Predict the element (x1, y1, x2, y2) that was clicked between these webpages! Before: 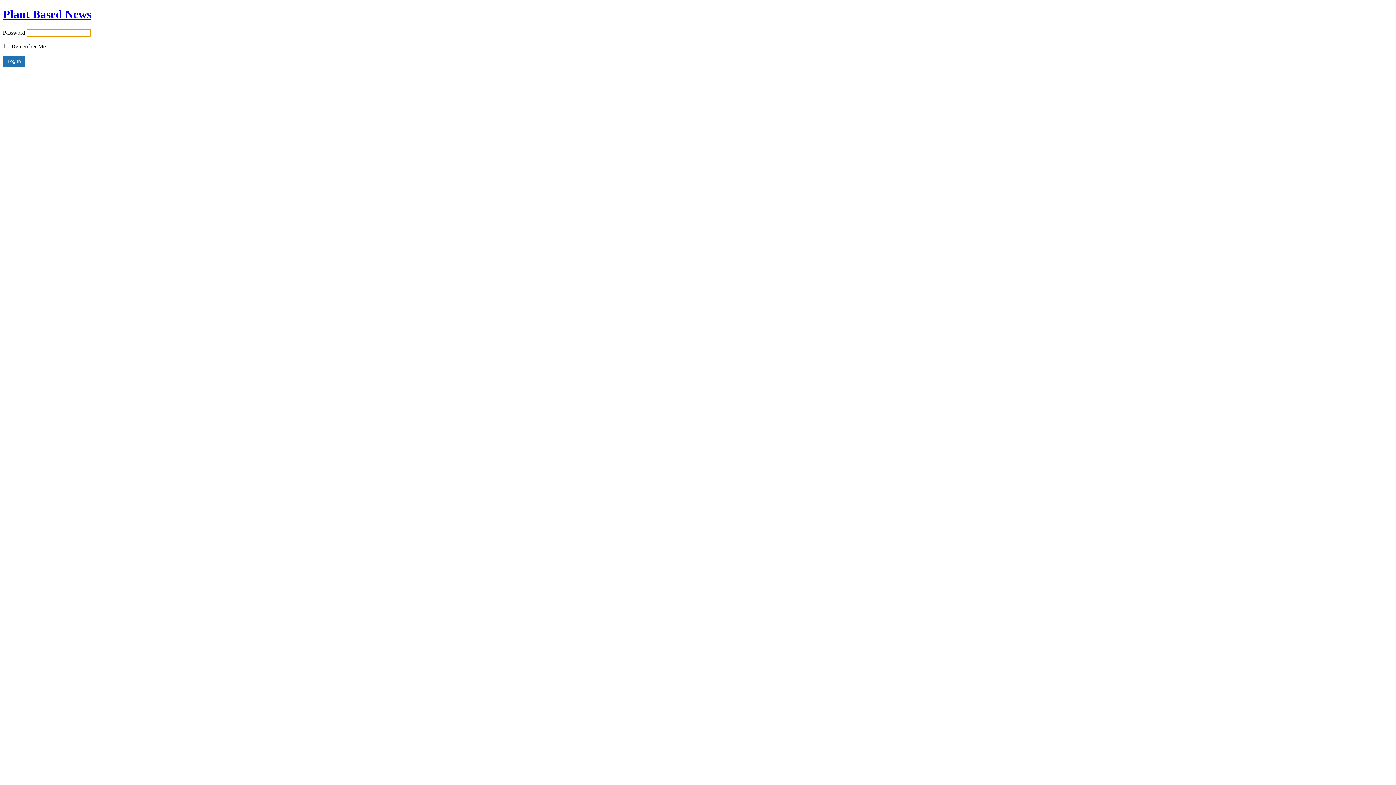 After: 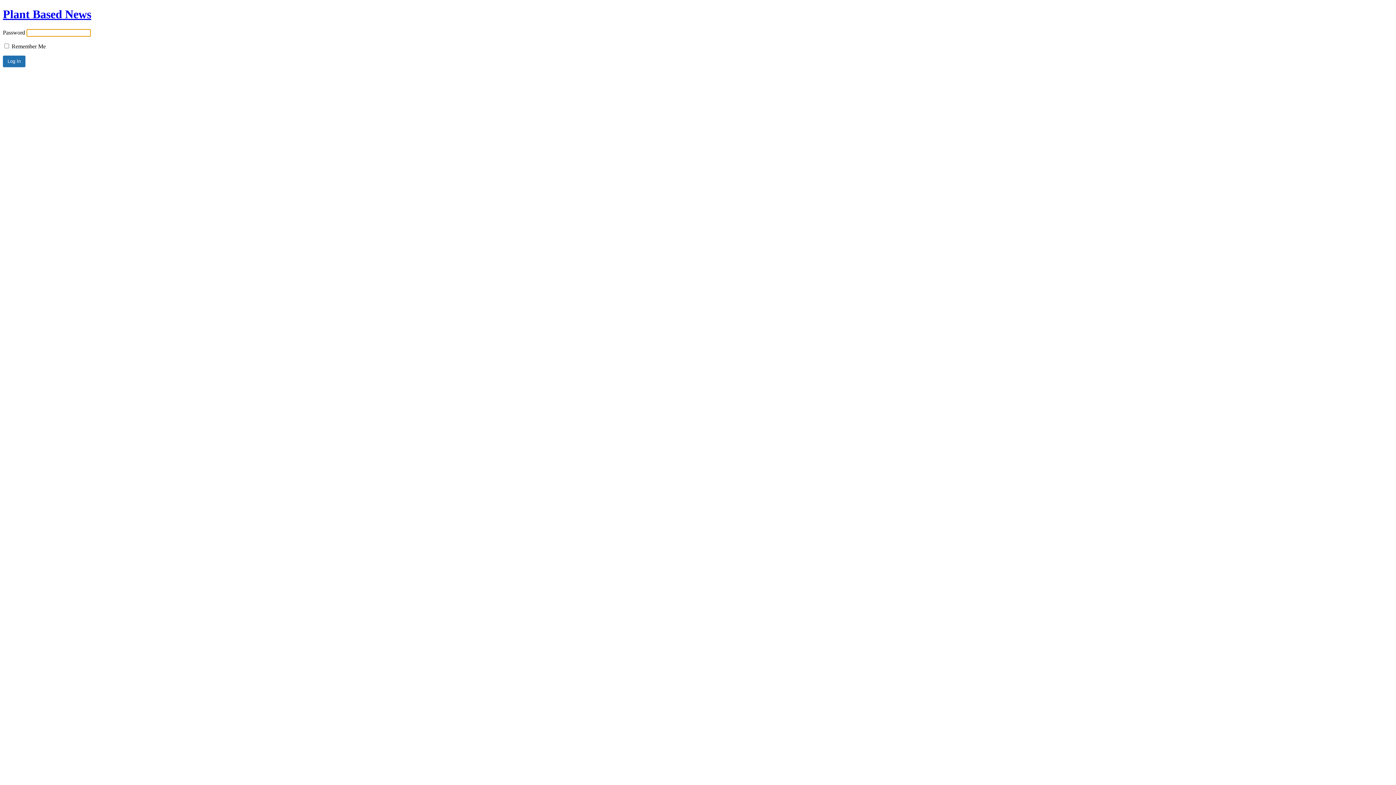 Action: bbox: (2, 7, 91, 20) label: Plant Based News